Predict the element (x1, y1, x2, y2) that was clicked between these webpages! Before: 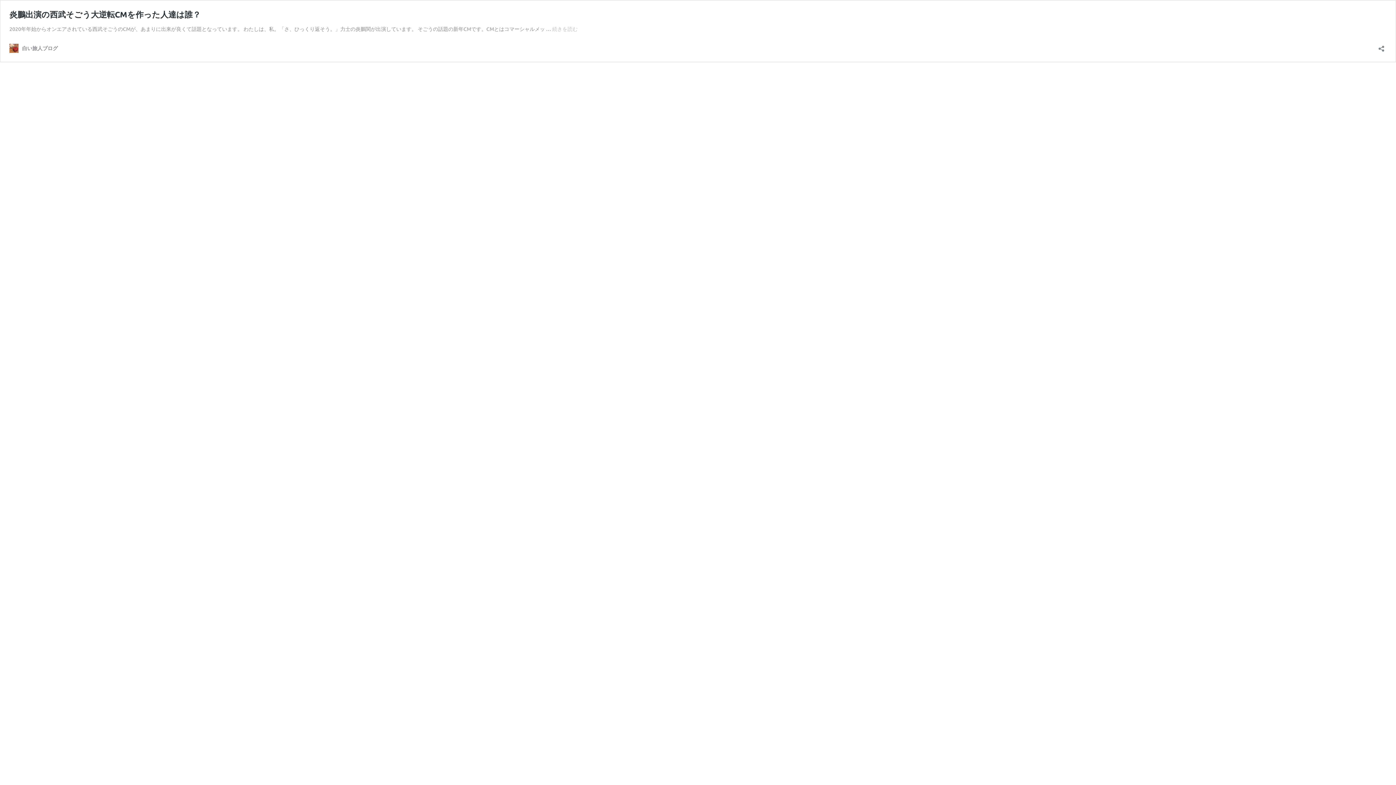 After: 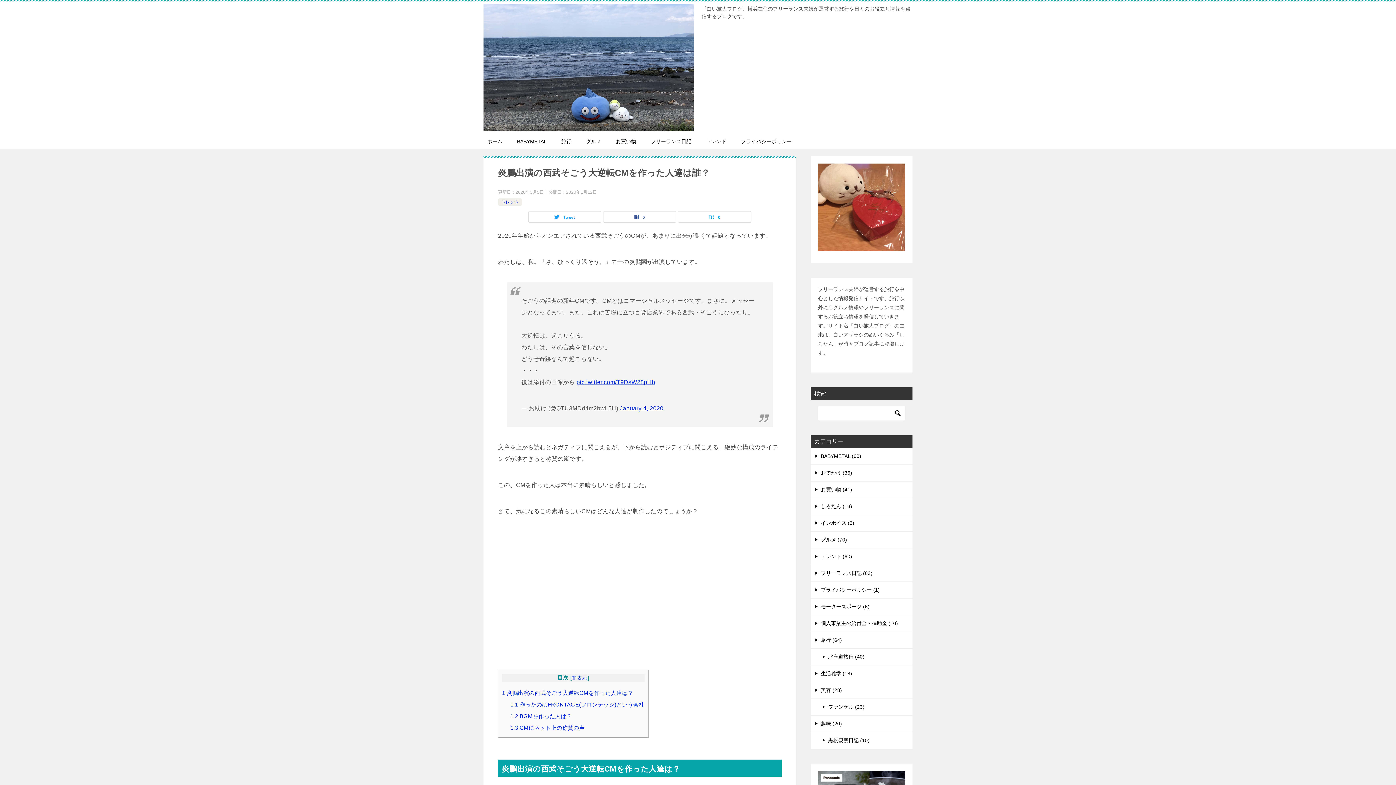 Action: label: 炎鵬出演の西武そごう大逆転CMを作った人達は誰？ bbox: (9, 9, 200, 19)